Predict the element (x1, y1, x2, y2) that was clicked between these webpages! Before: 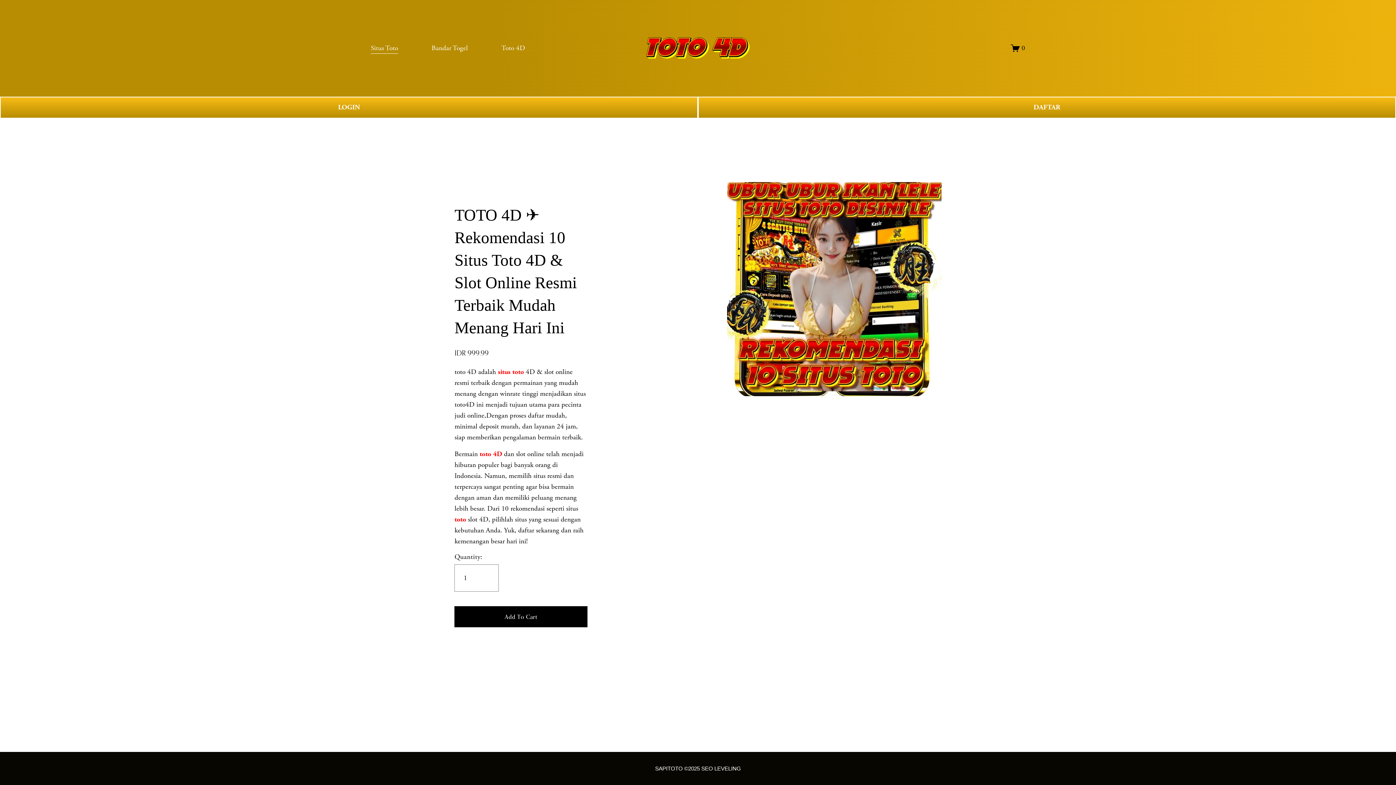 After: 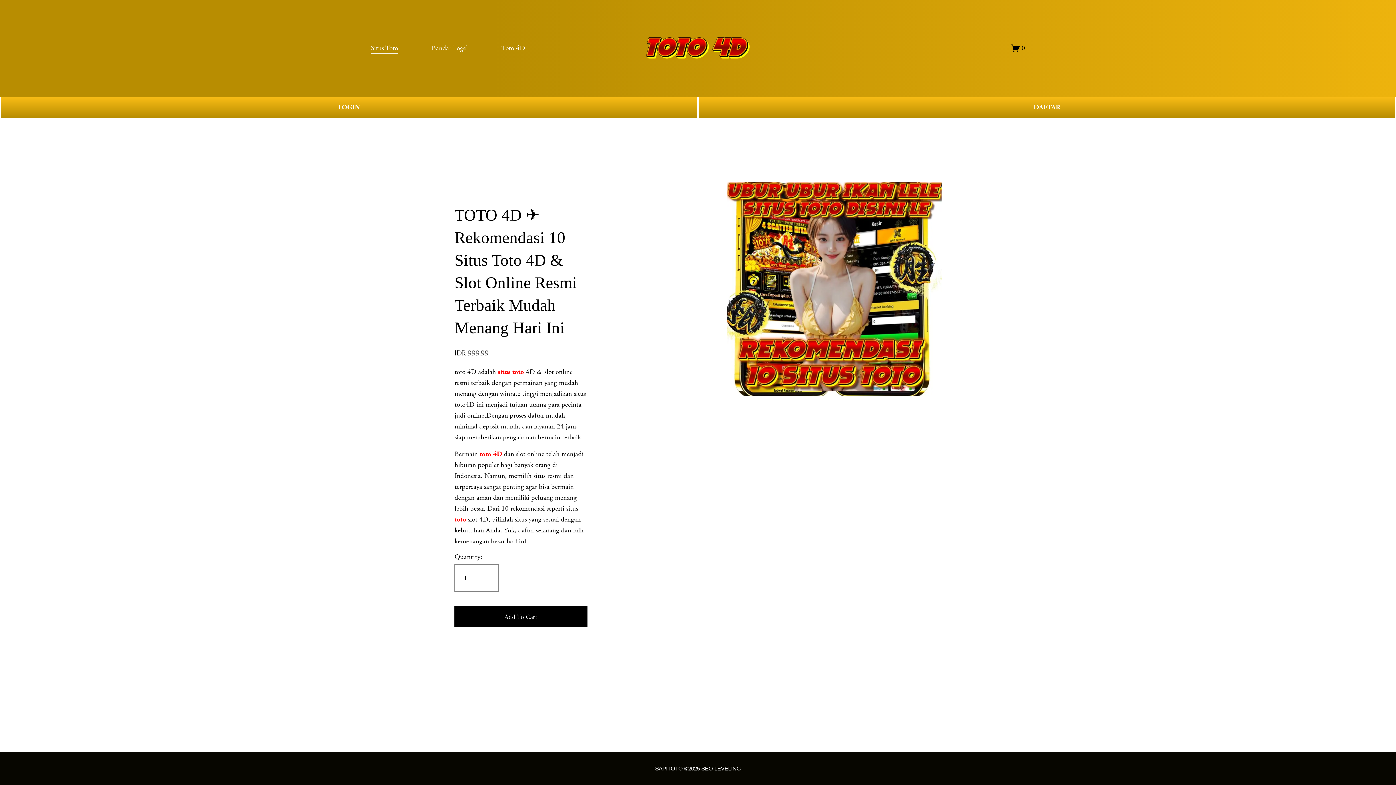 Action: bbox: (431, 42, 468, 54) label: Bandar Togel